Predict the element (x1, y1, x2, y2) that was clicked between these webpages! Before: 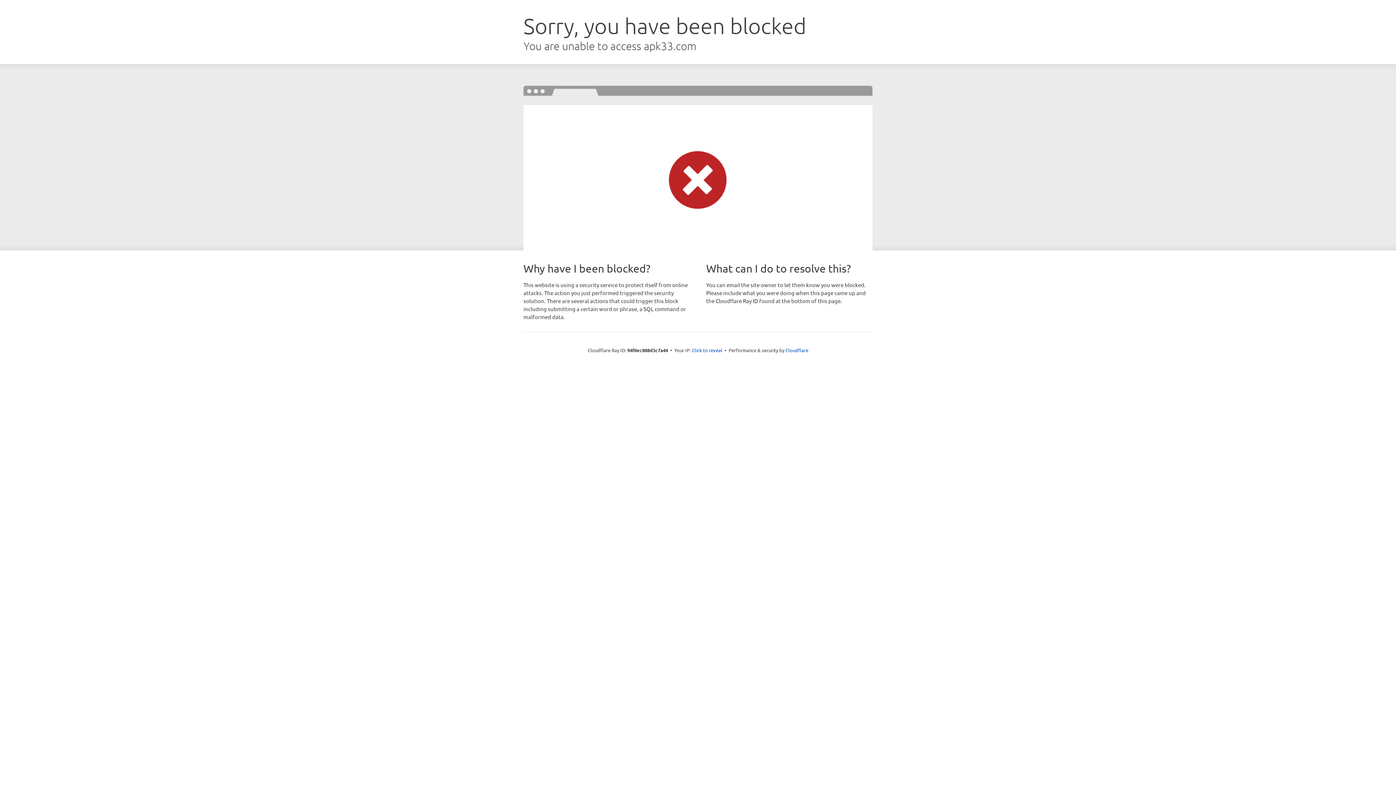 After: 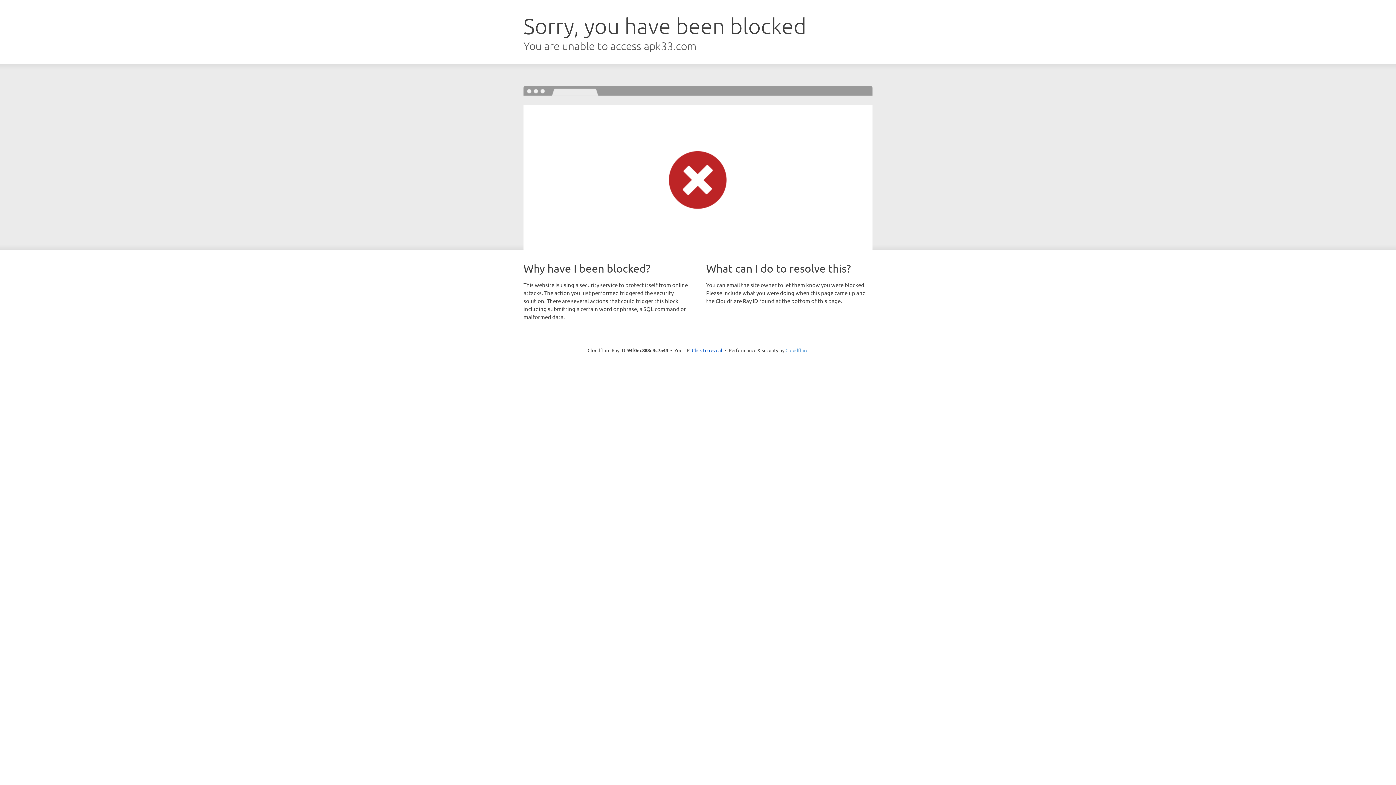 Action: label: Cloudflare bbox: (785, 347, 808, 353)